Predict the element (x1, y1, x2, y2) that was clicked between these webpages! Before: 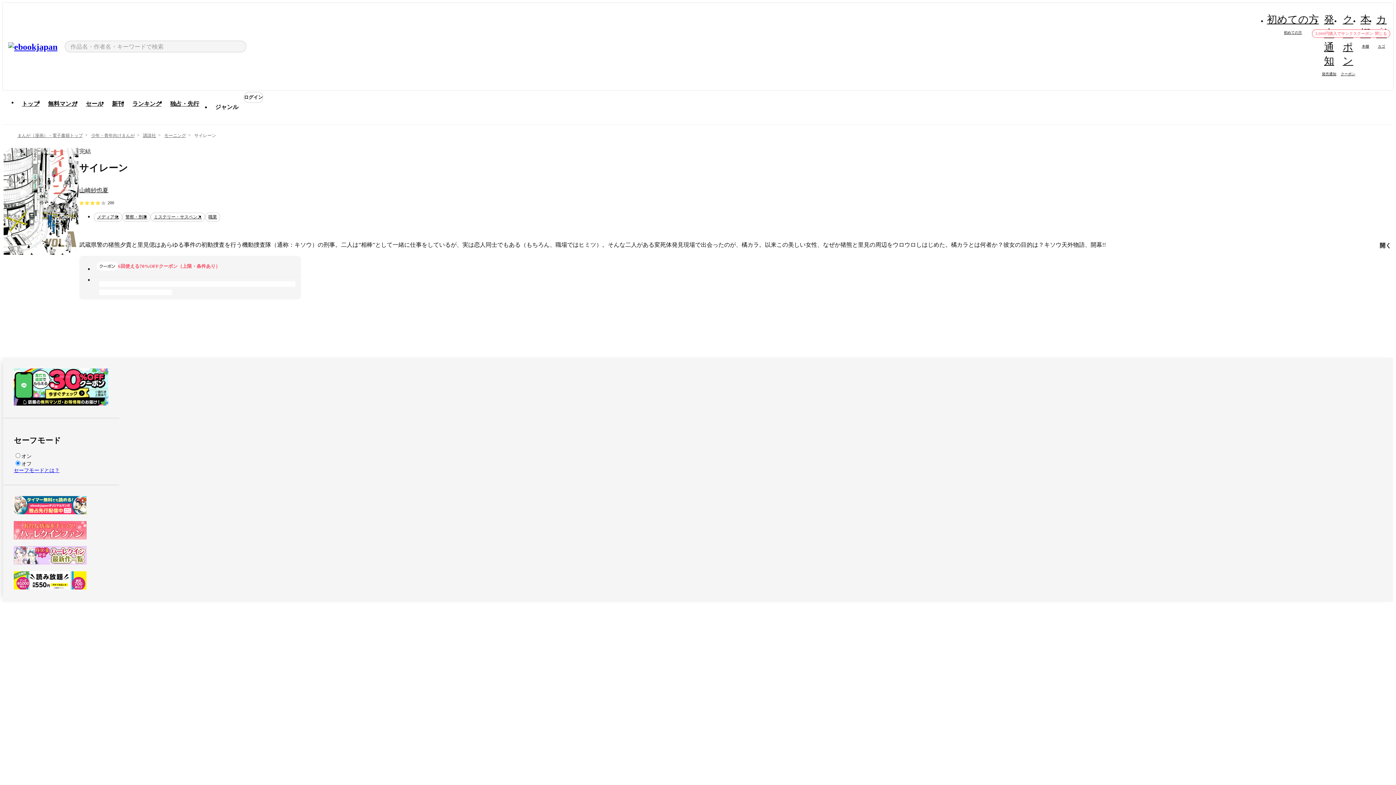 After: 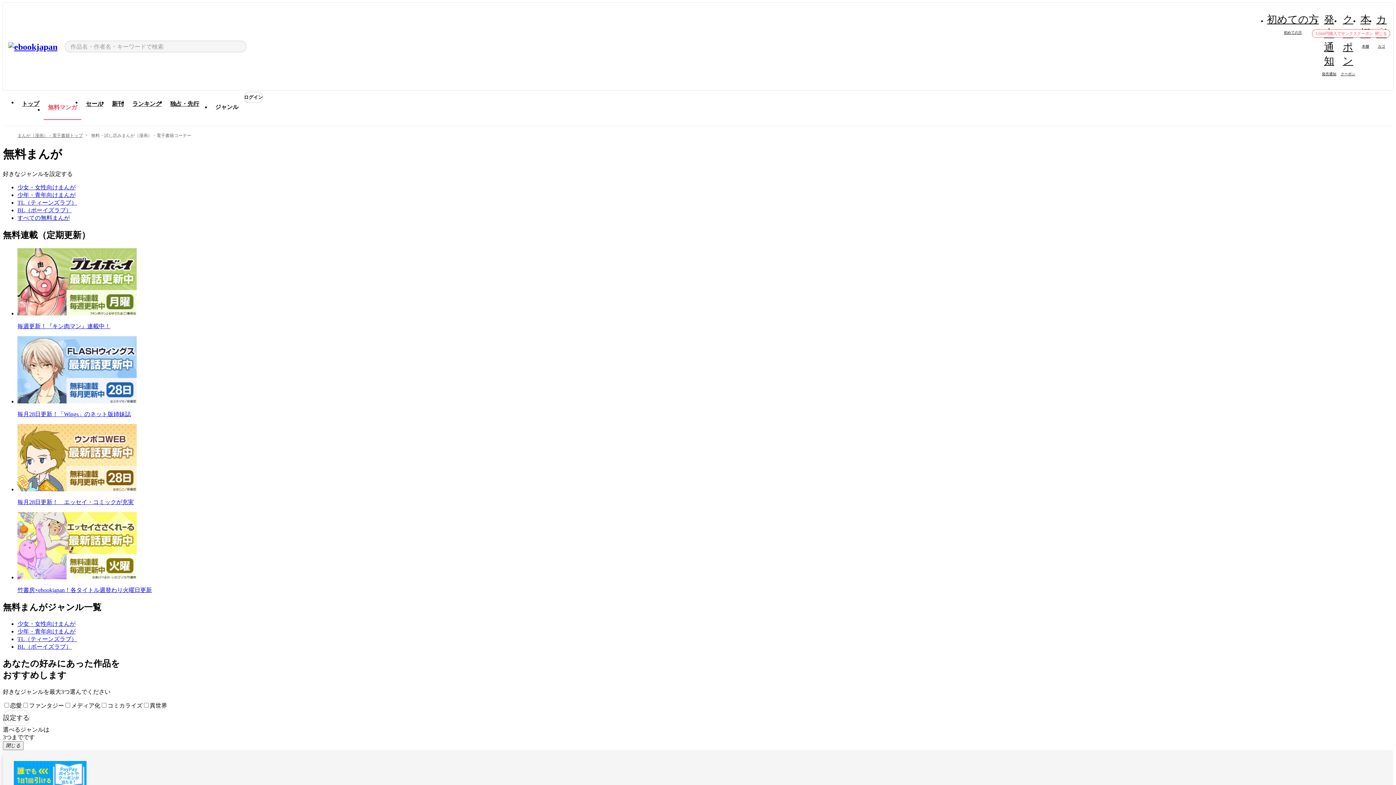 Action: bbox: (43, 96, 81, 112) label: 無料マンガ